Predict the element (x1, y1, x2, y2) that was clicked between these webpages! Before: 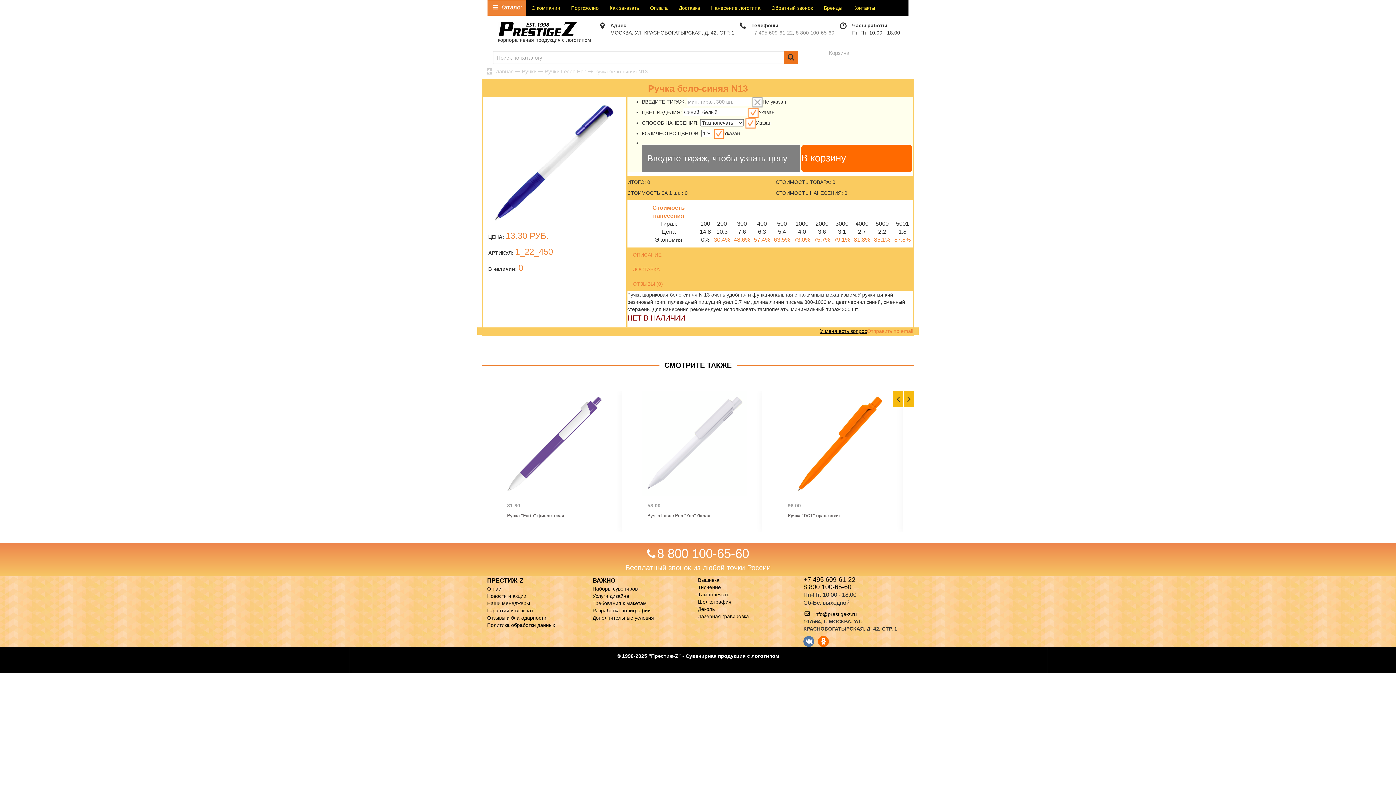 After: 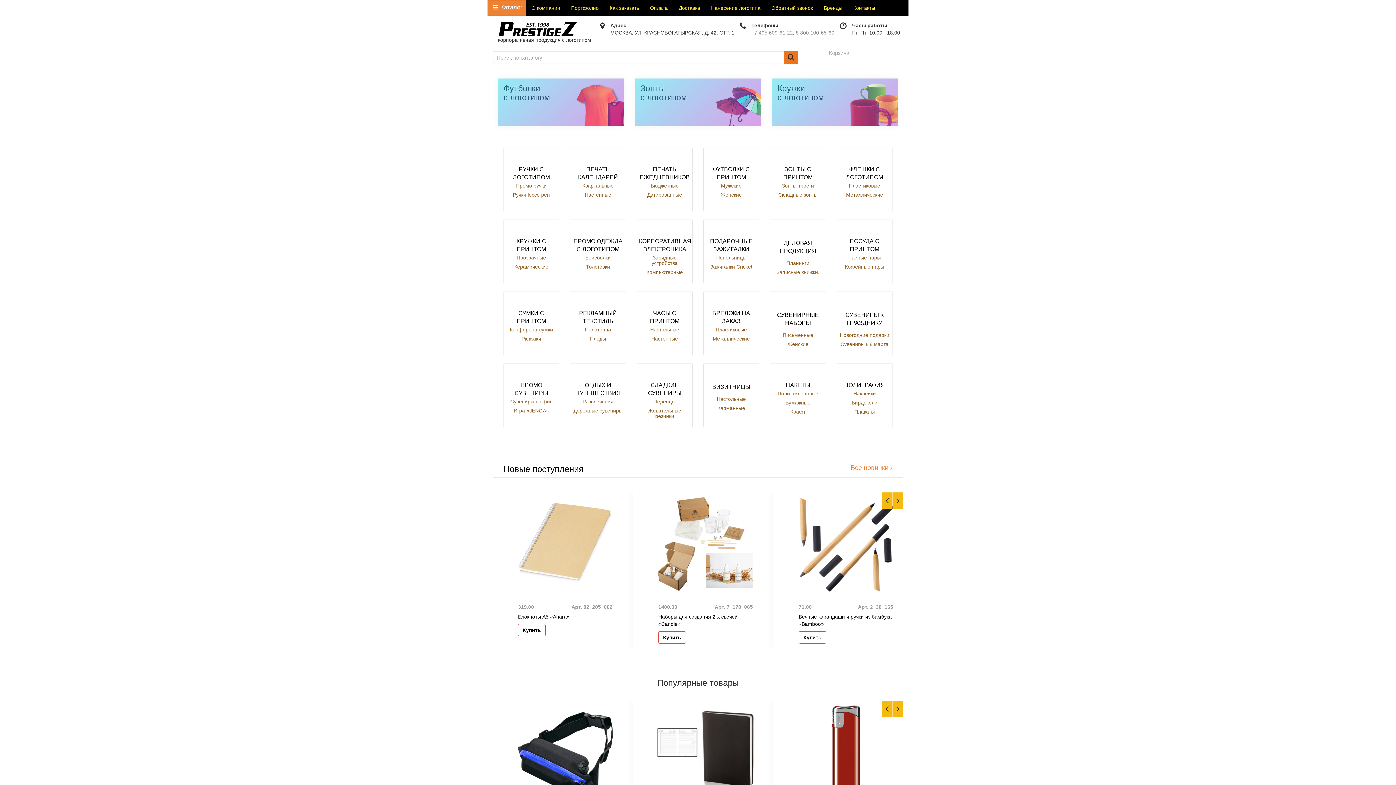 Action: label: ПРЕСТИЖ-Z bbox: (487, 577, 523, 584)